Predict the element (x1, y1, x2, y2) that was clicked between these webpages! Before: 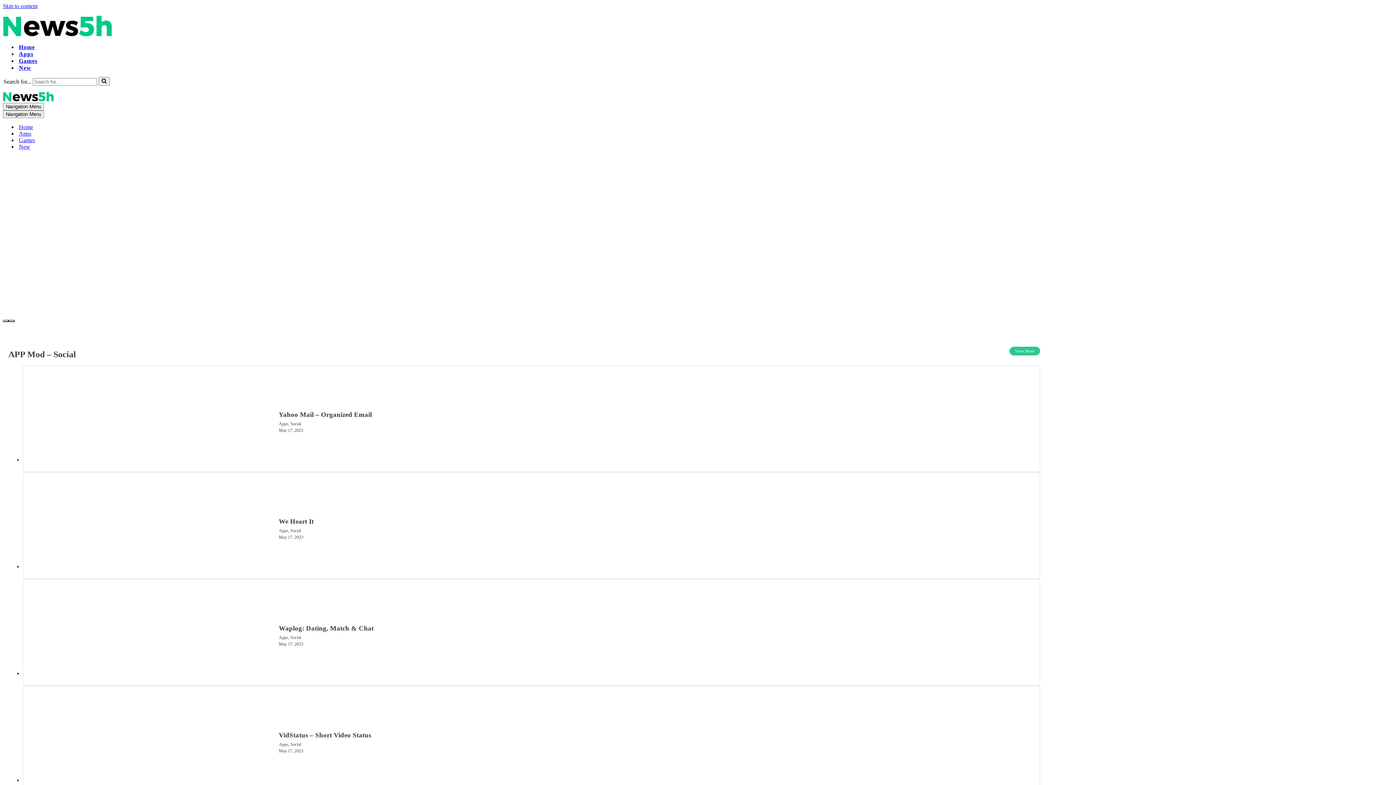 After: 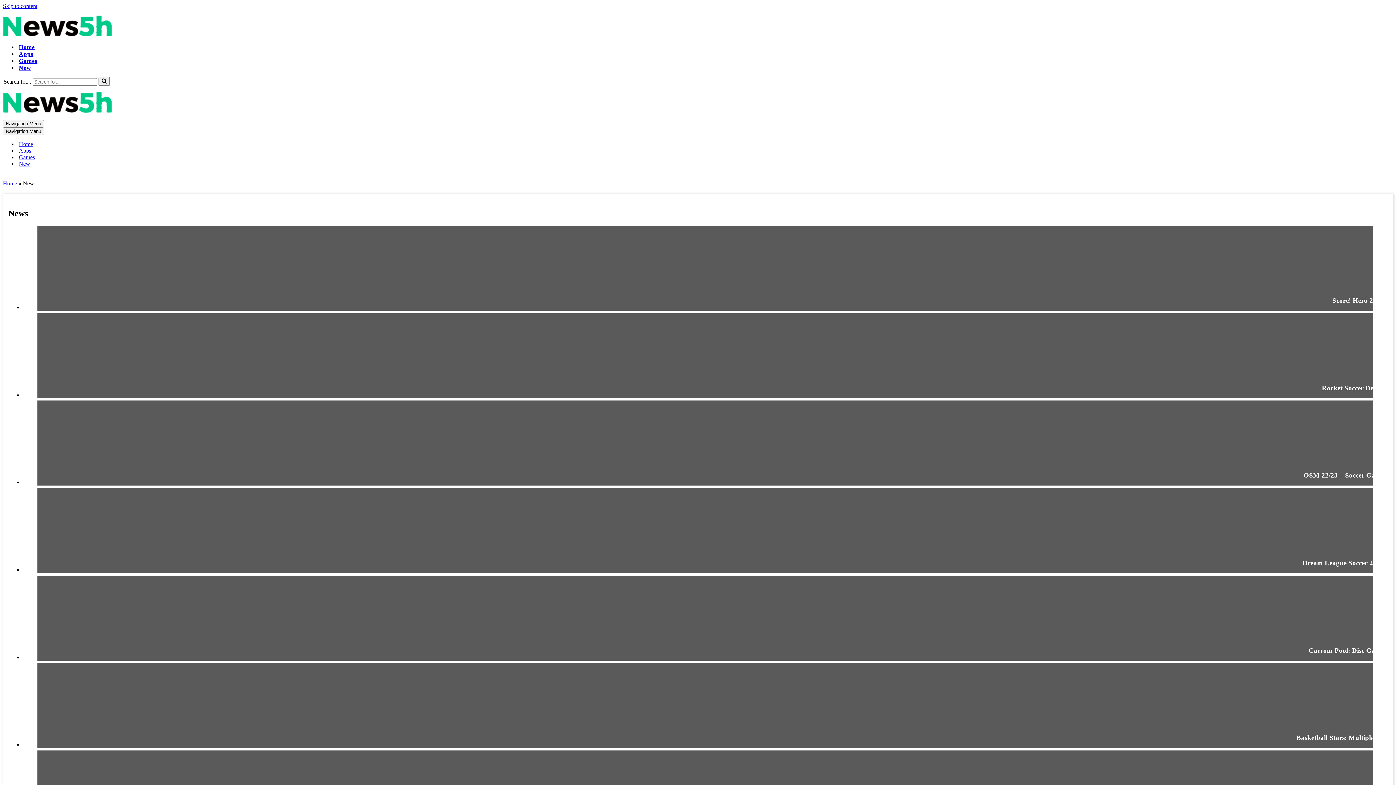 Action: label: New bbox: (18, 143, 30, 150)